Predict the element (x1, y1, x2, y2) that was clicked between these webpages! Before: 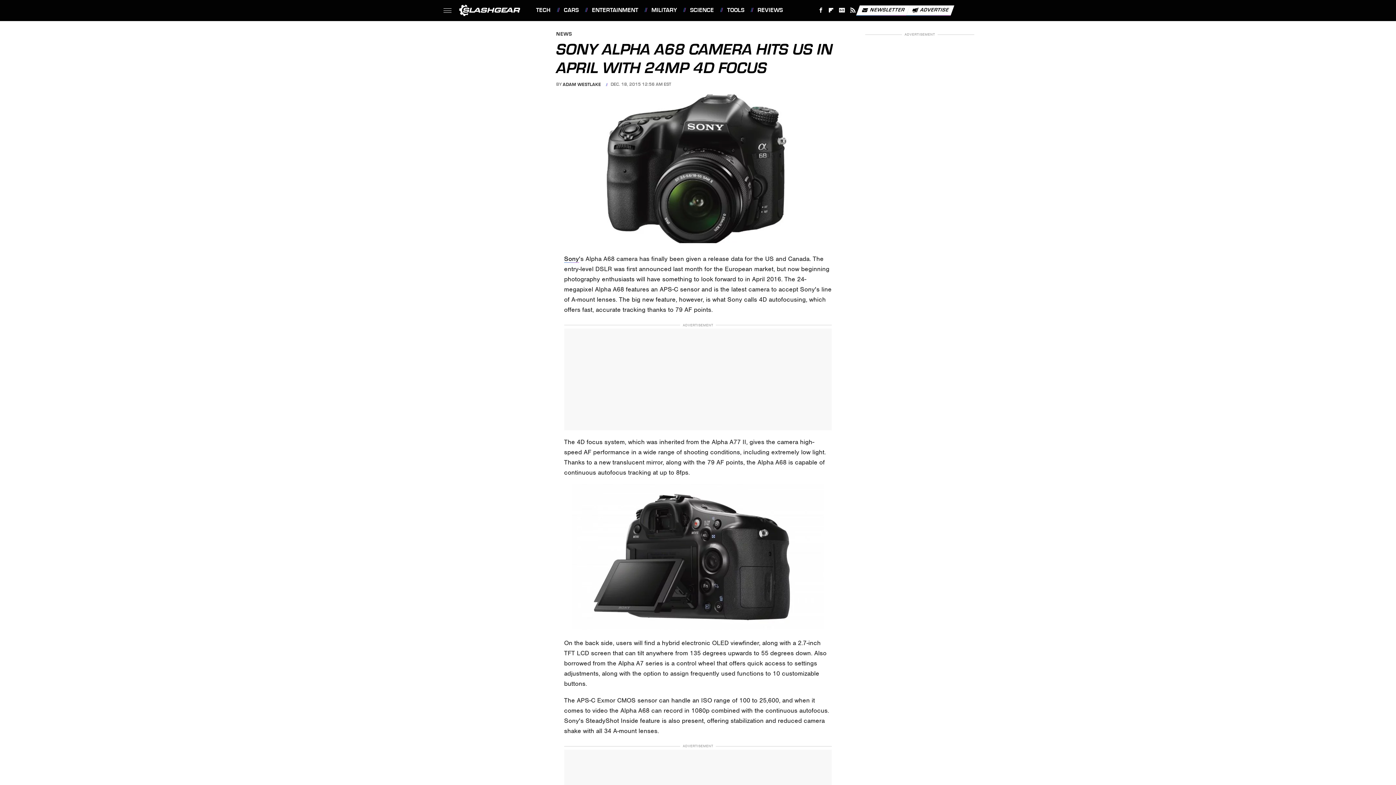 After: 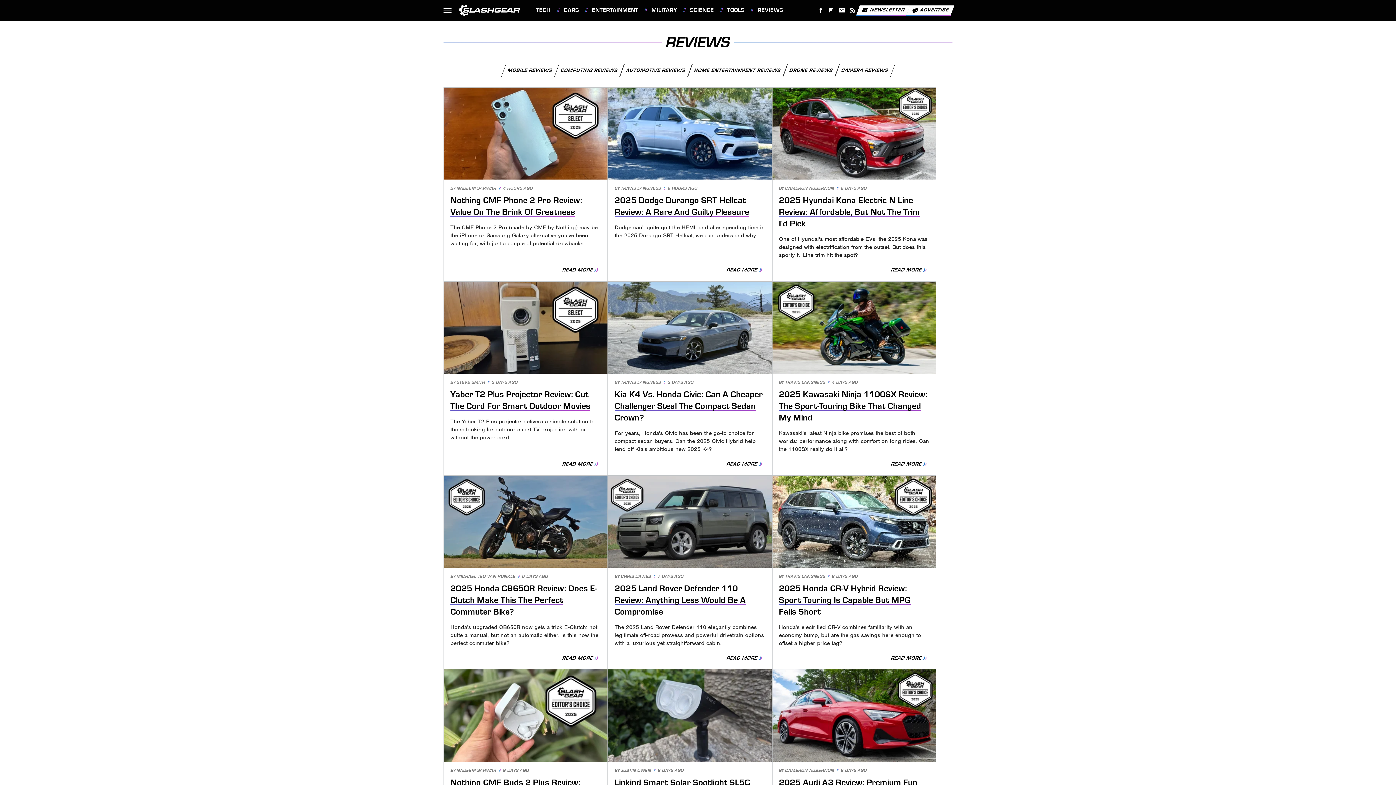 Action: bbox: (750, 0, 783, 20) label: REVIEWS